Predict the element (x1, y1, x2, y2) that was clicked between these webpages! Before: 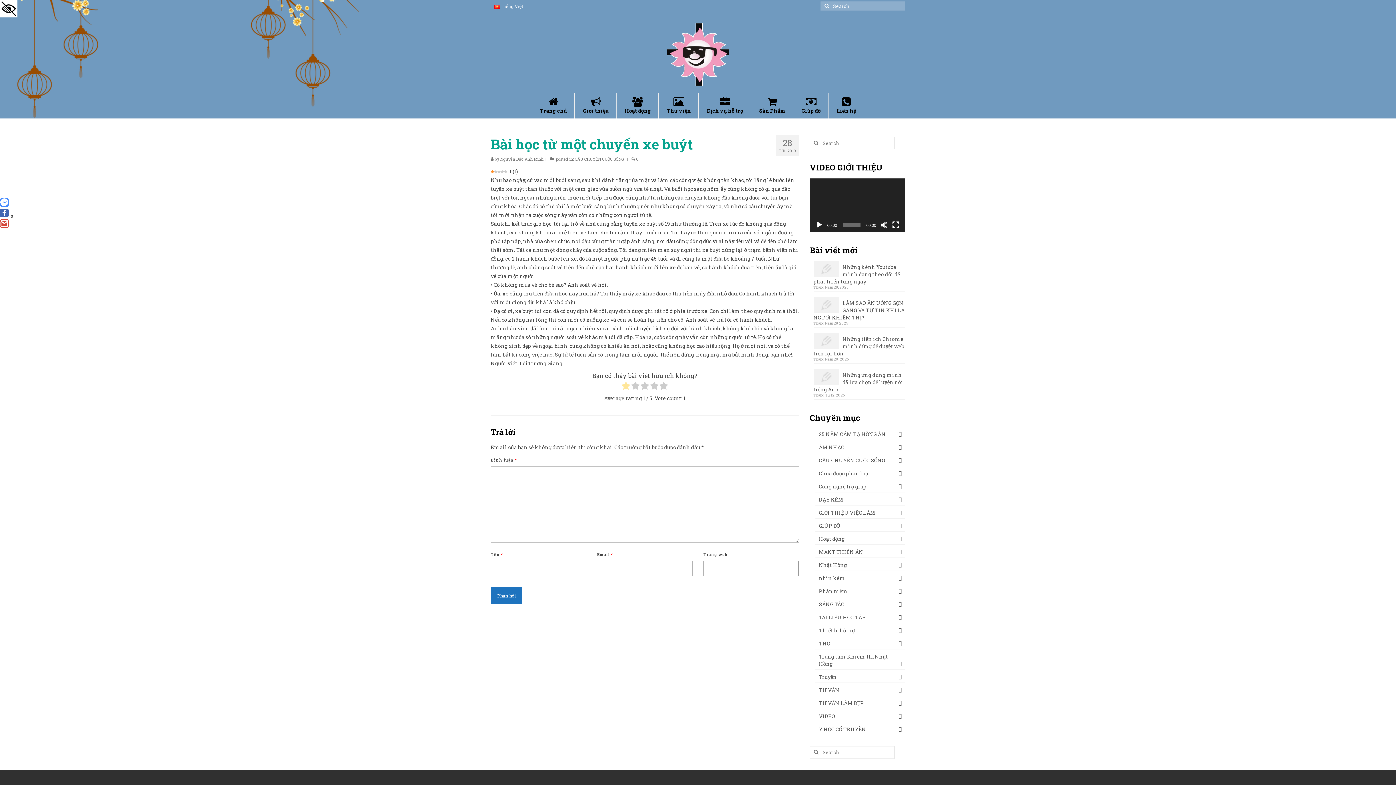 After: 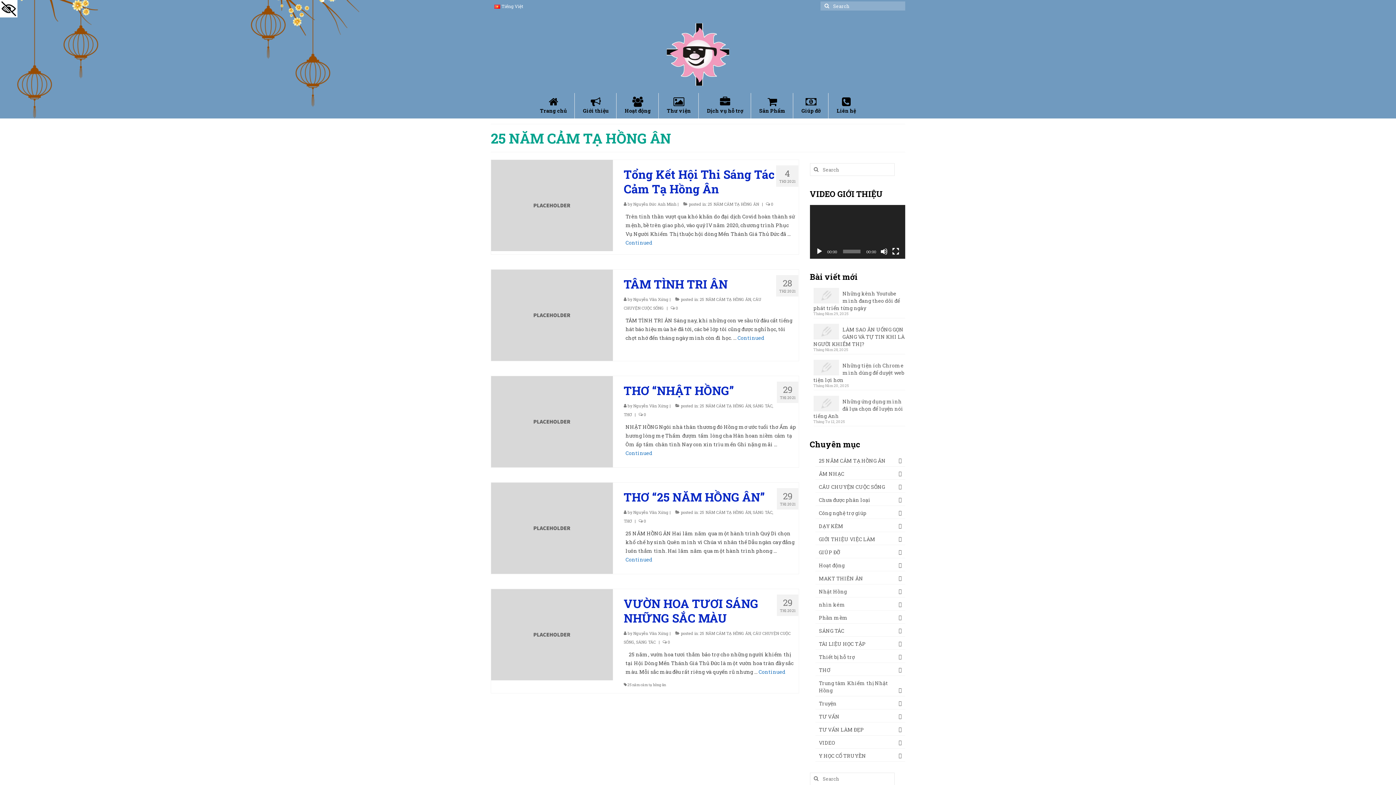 Action: label: 25 NĂM CẢM TẠ HỒNG ÂN bbox: (815, 428, 905, 440)